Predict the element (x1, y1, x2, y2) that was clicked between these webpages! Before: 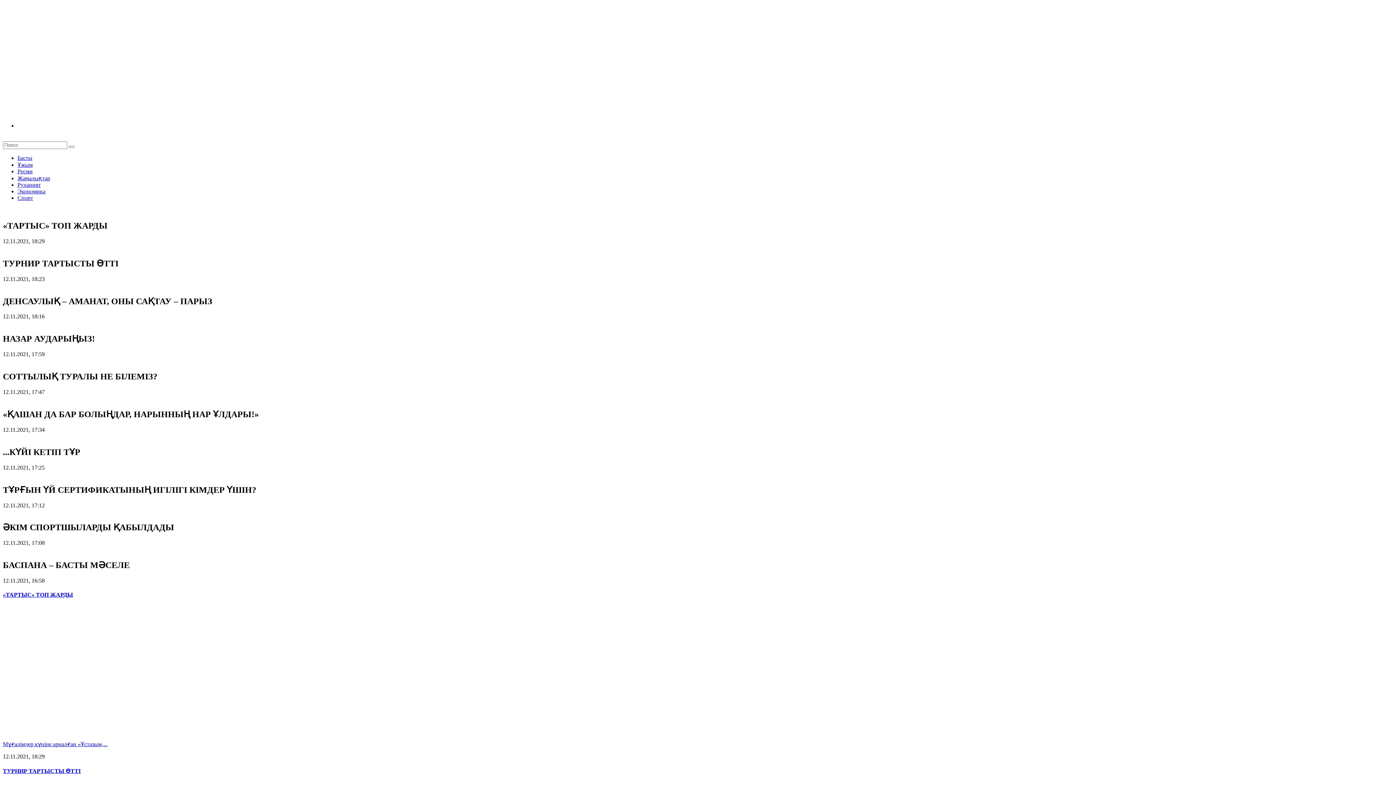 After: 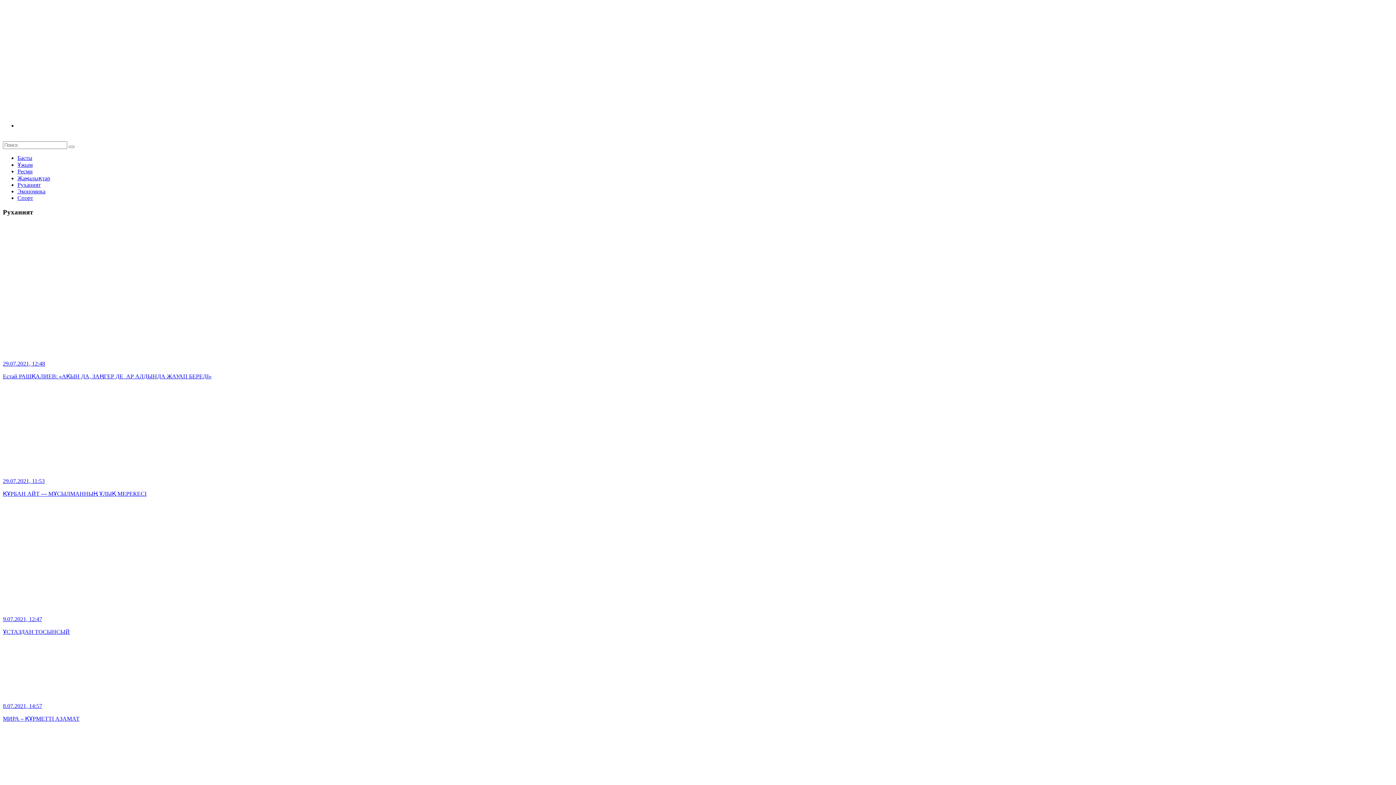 Action: bbox: (17, 181, 40, 188) label: Руханият